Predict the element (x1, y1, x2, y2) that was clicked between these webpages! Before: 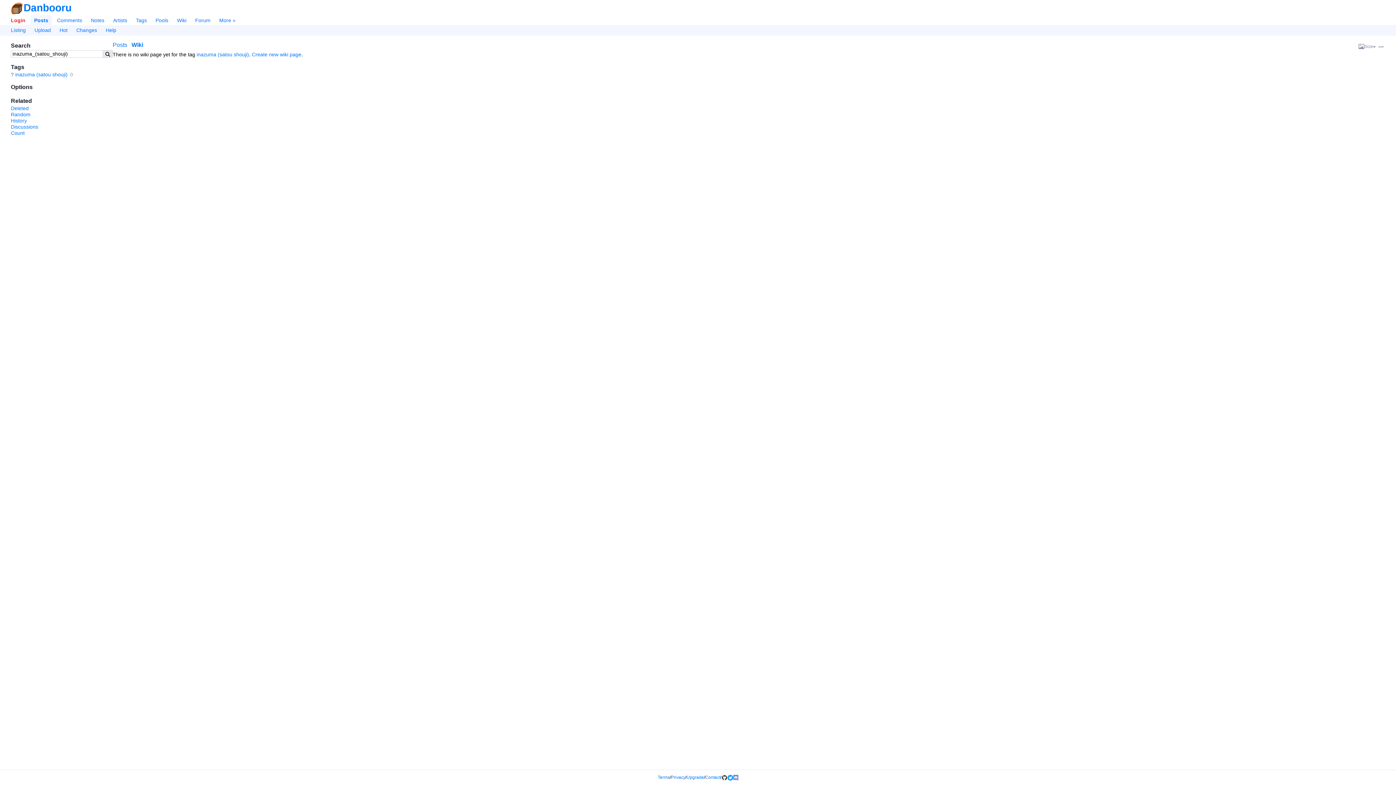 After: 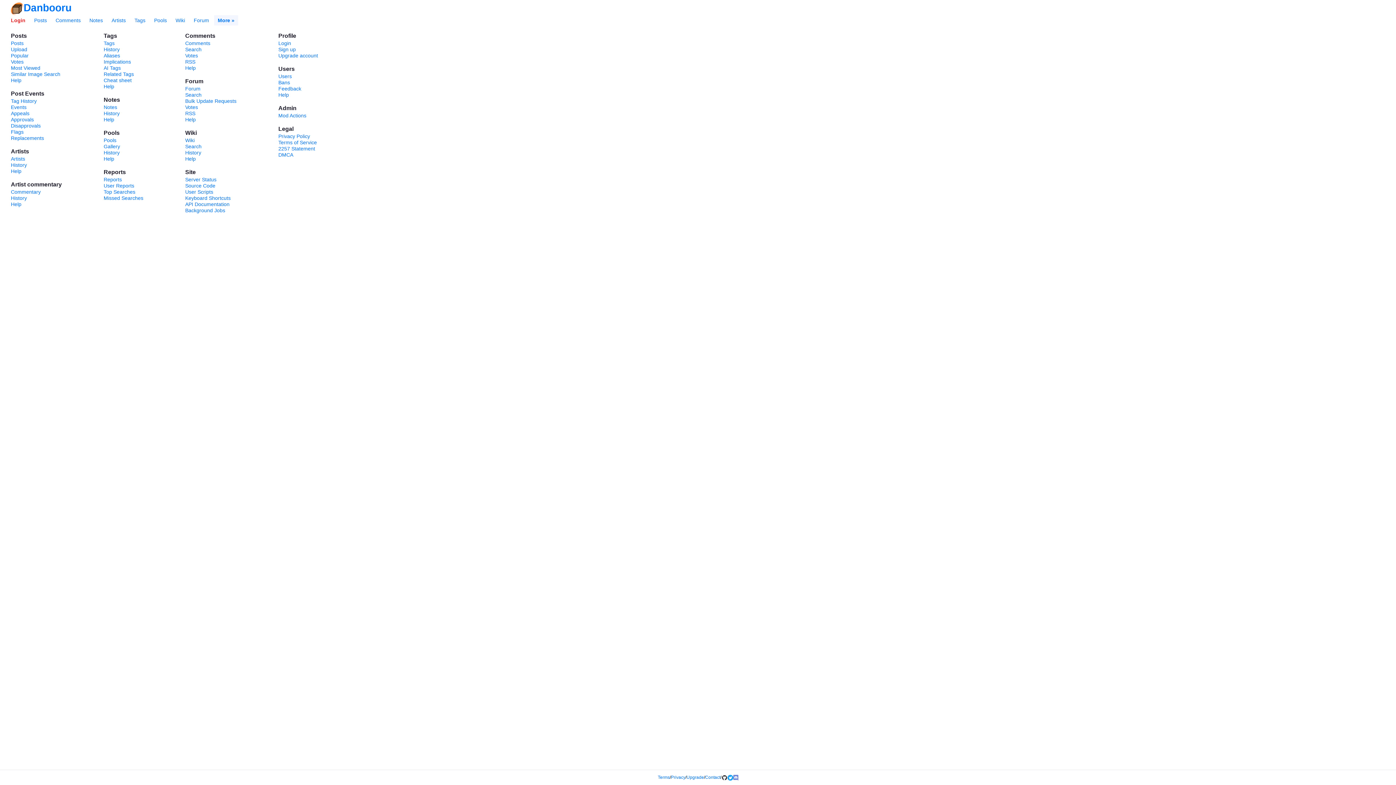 Action: bbox: (215, 15, 239, 25) label: More »